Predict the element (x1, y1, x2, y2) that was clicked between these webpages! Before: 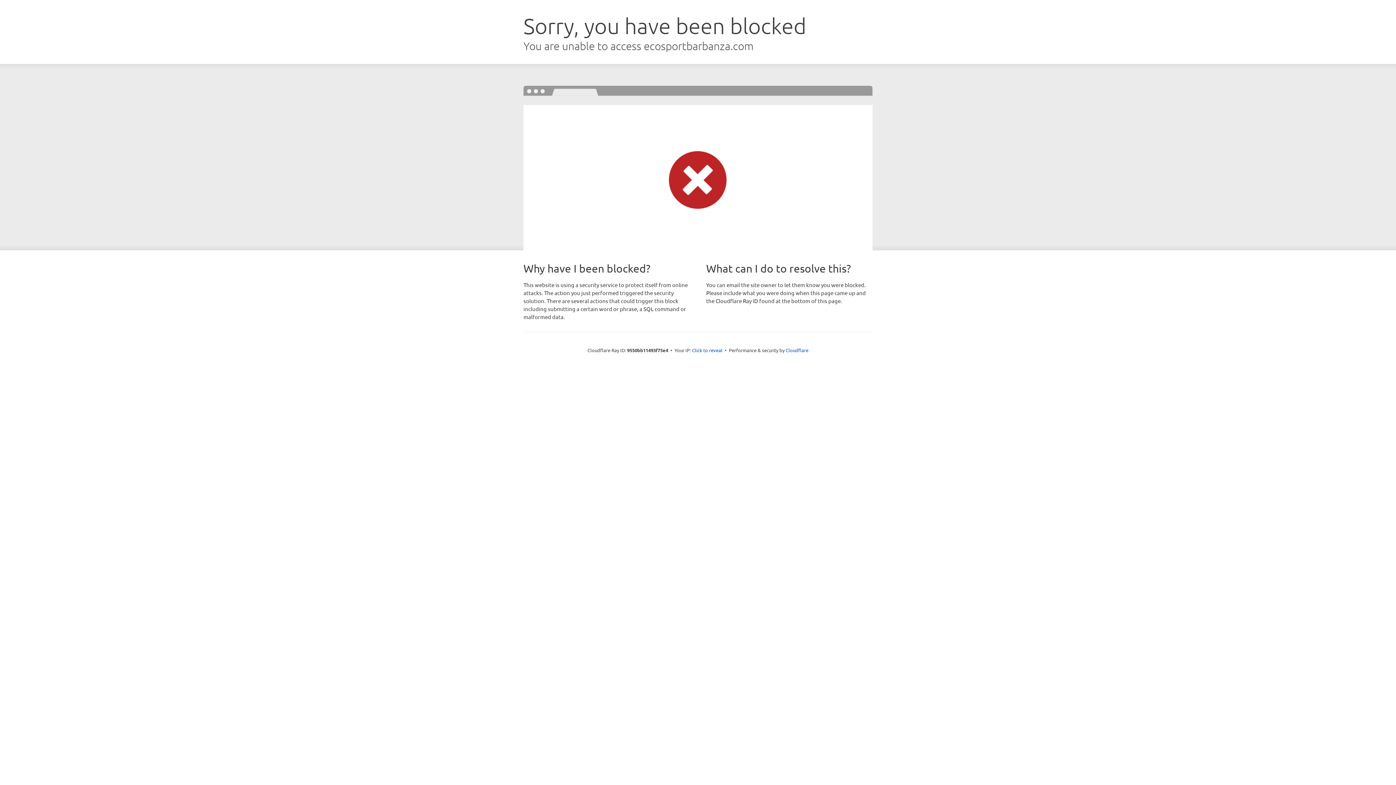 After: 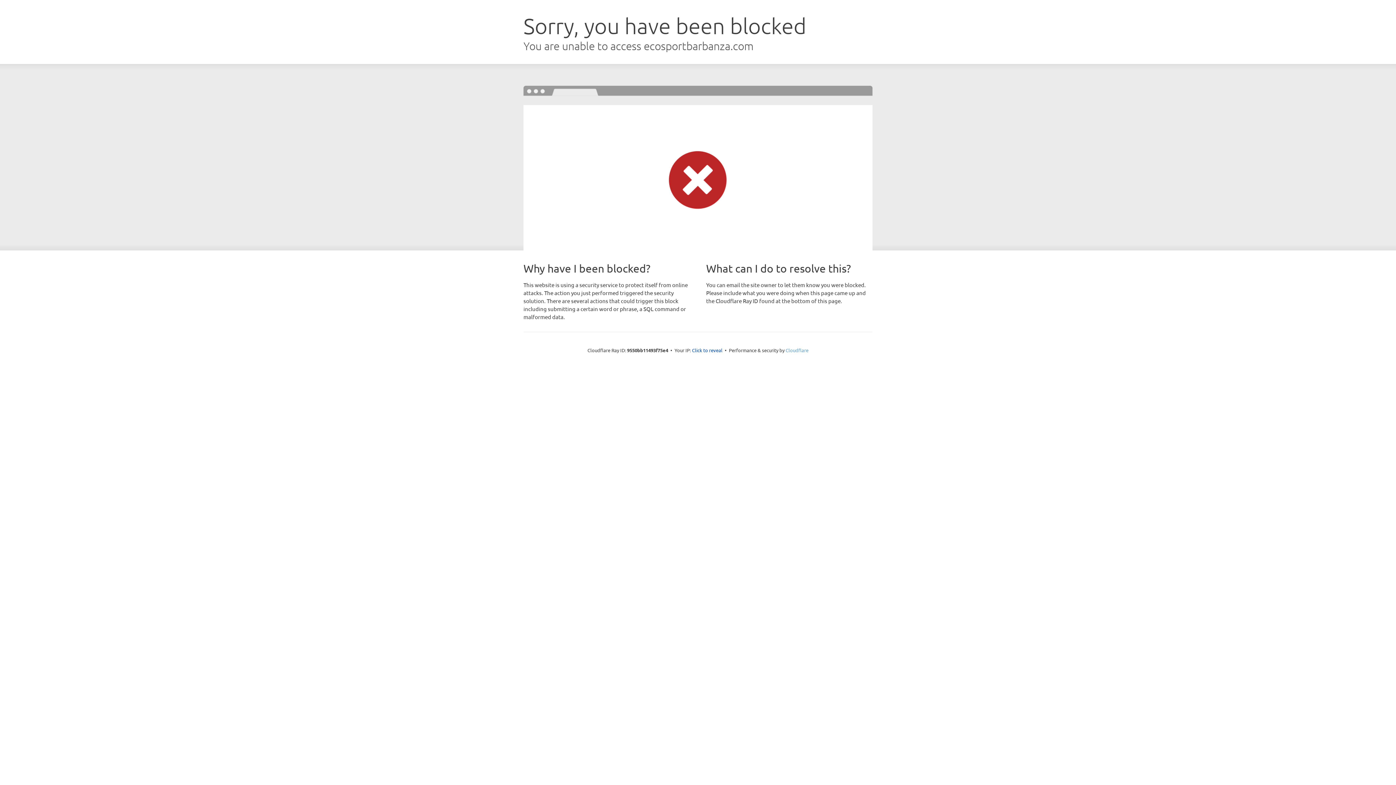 Action: bbox: (785, 347, 808, 353) label: Cloudflare